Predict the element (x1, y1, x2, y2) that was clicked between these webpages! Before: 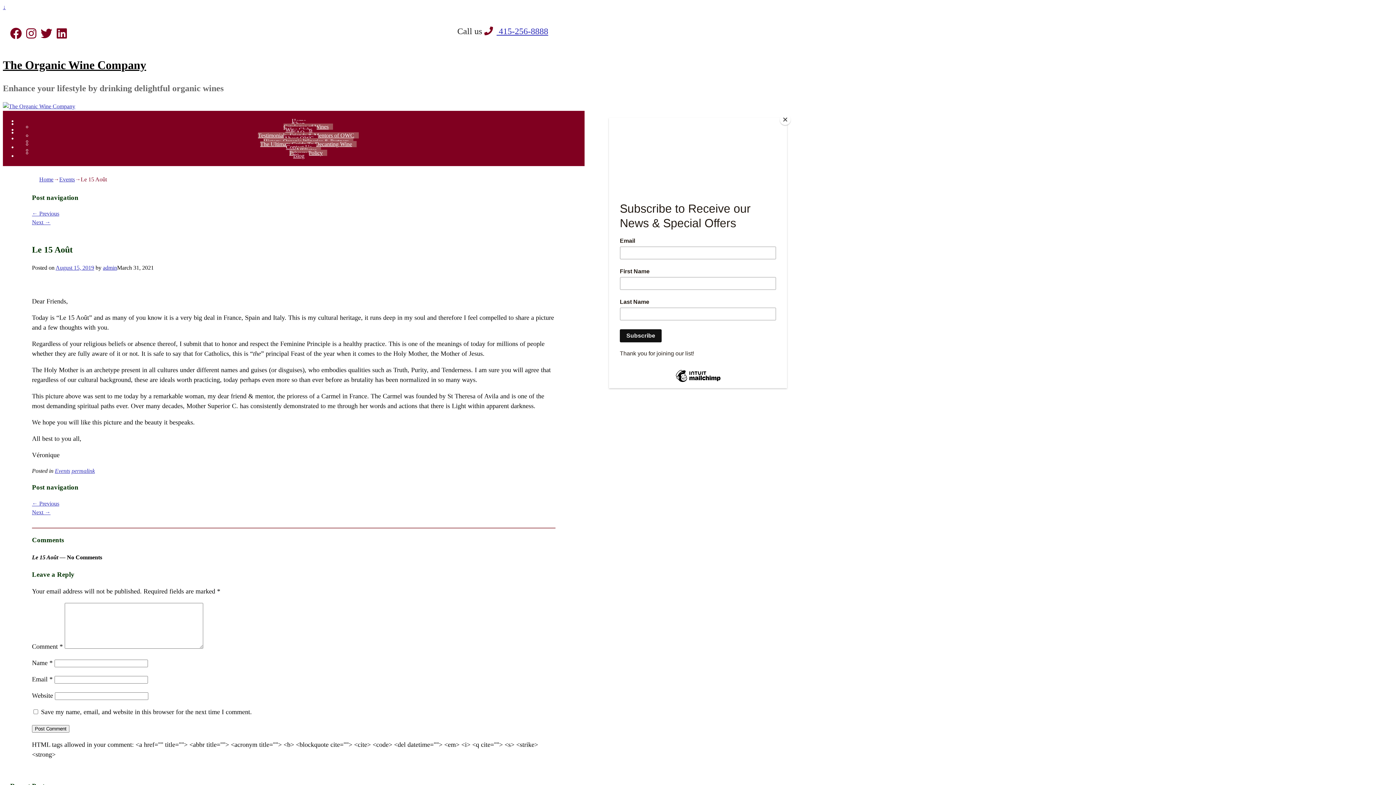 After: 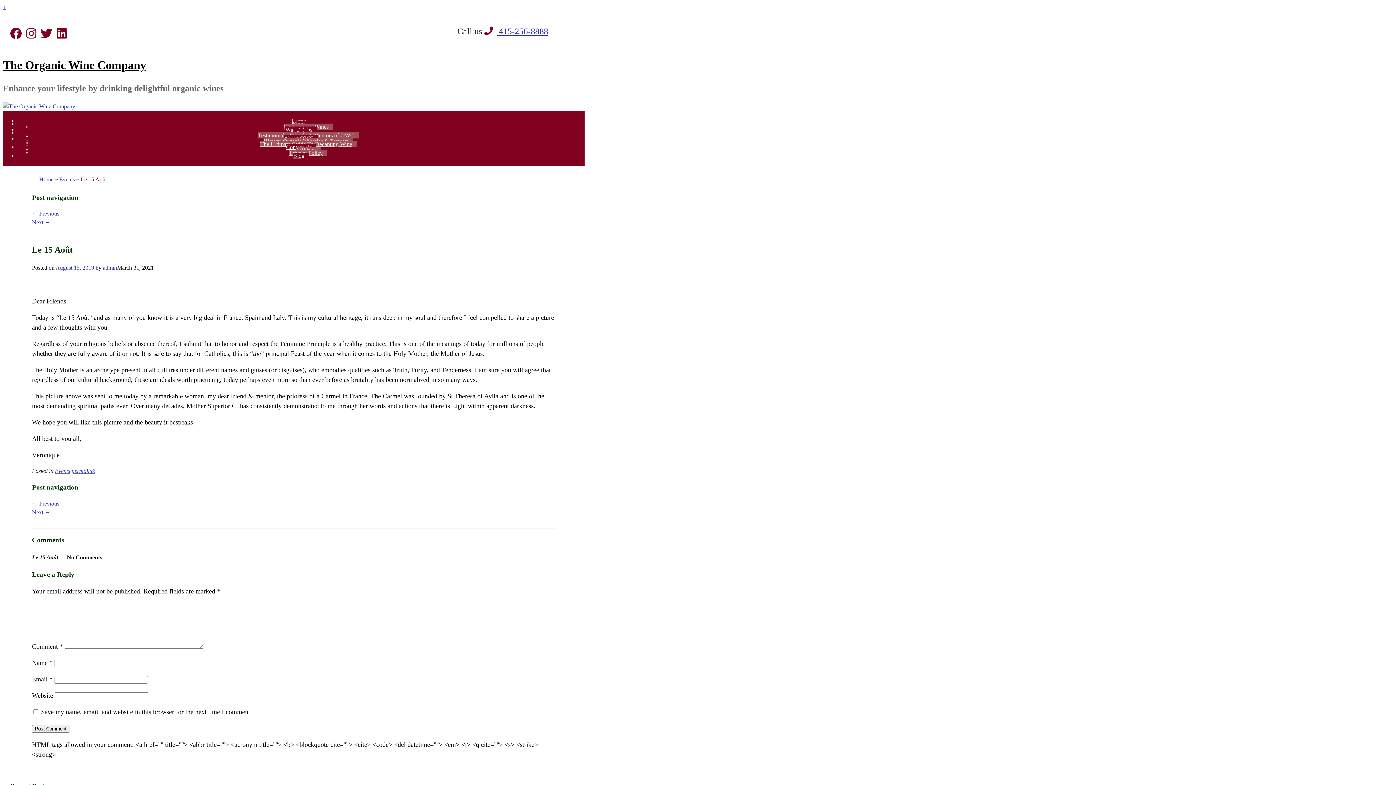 Action: label: Close bbox: (780, 114, 790, 125)